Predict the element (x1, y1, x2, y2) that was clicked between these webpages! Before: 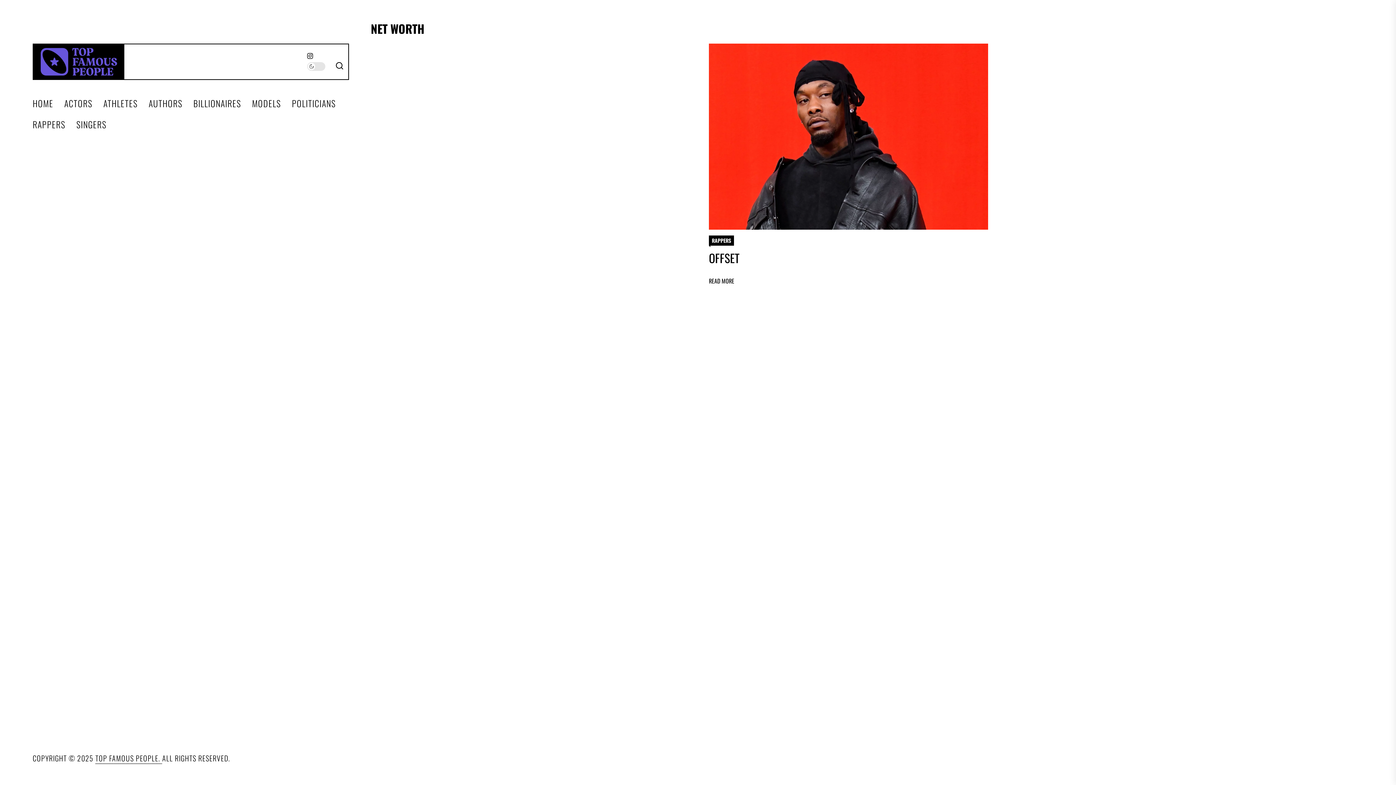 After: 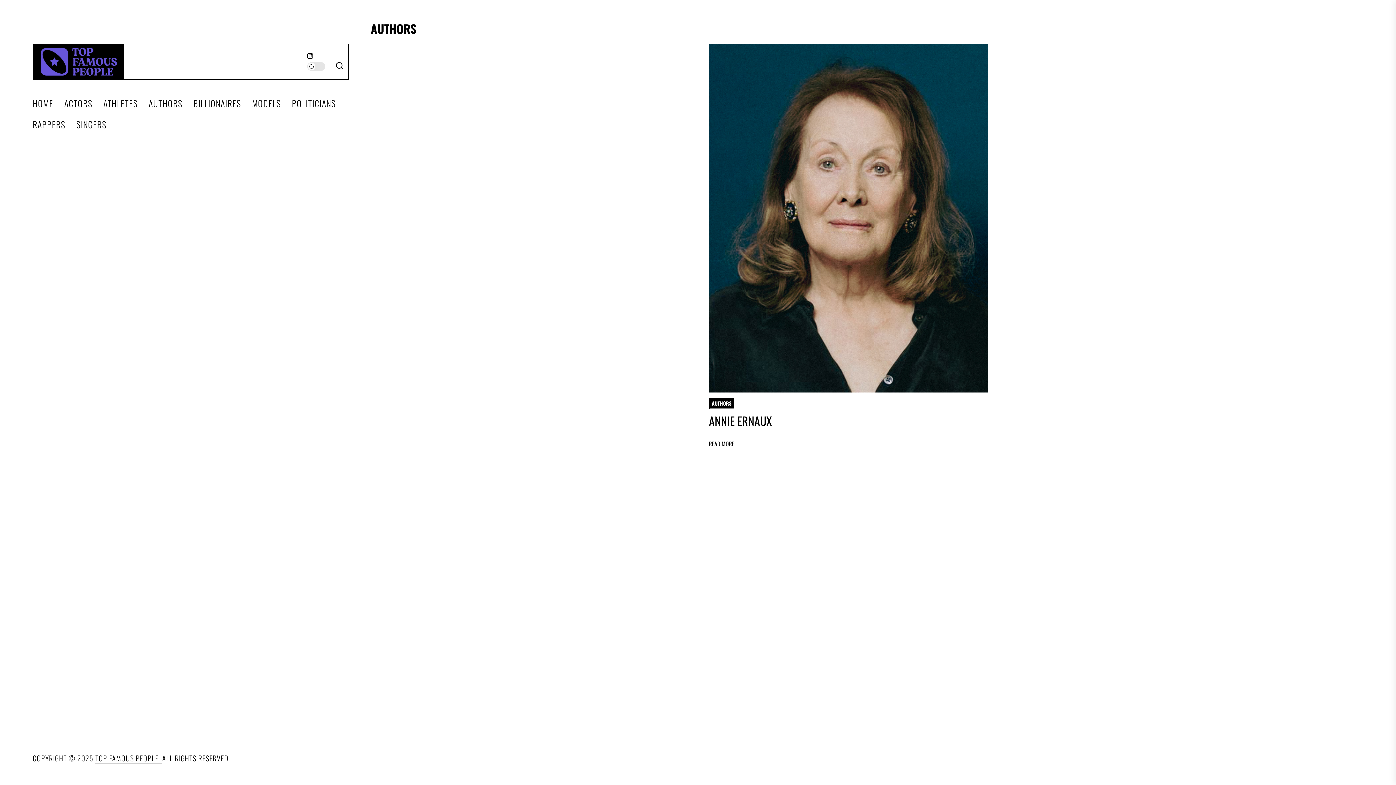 Action: label: AUTHORS bbox: (148, 98, 182, 108)